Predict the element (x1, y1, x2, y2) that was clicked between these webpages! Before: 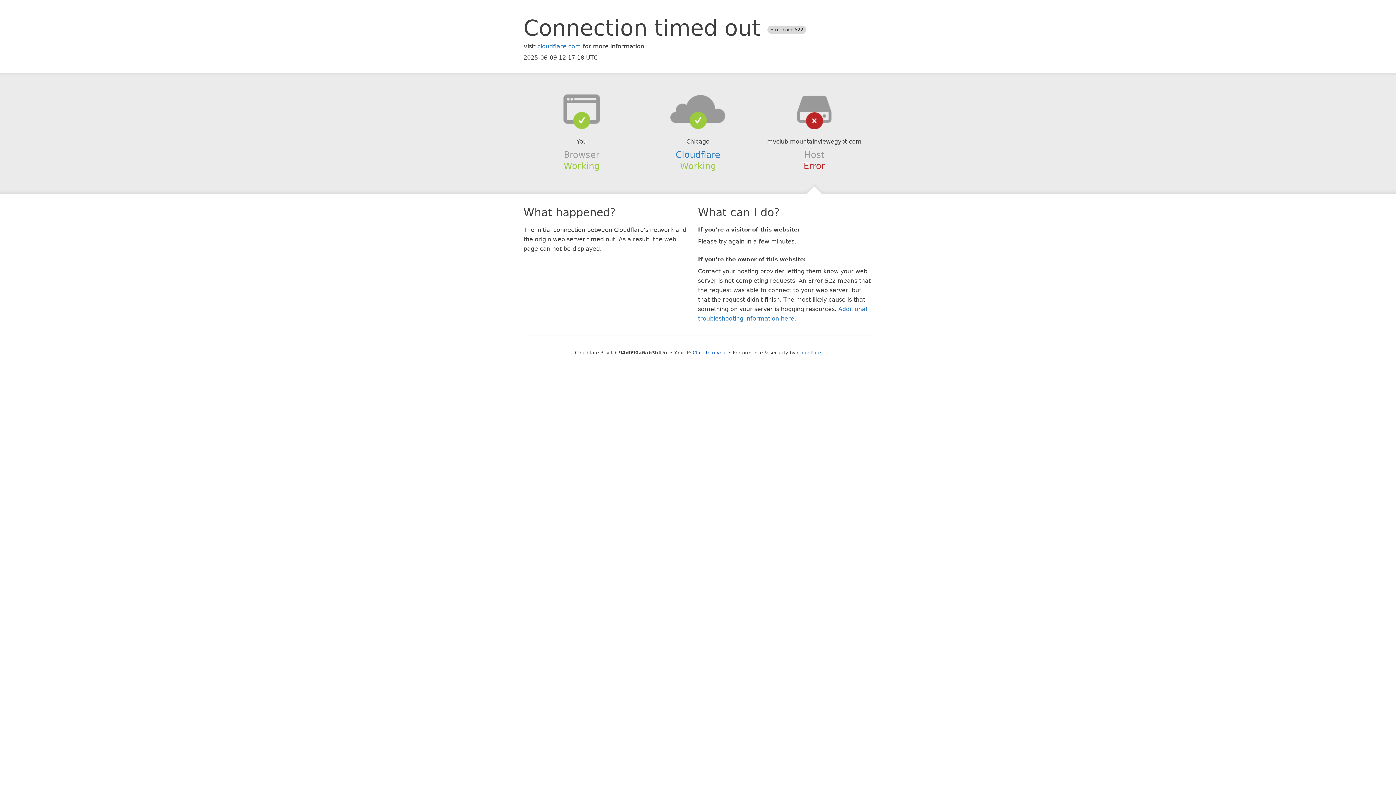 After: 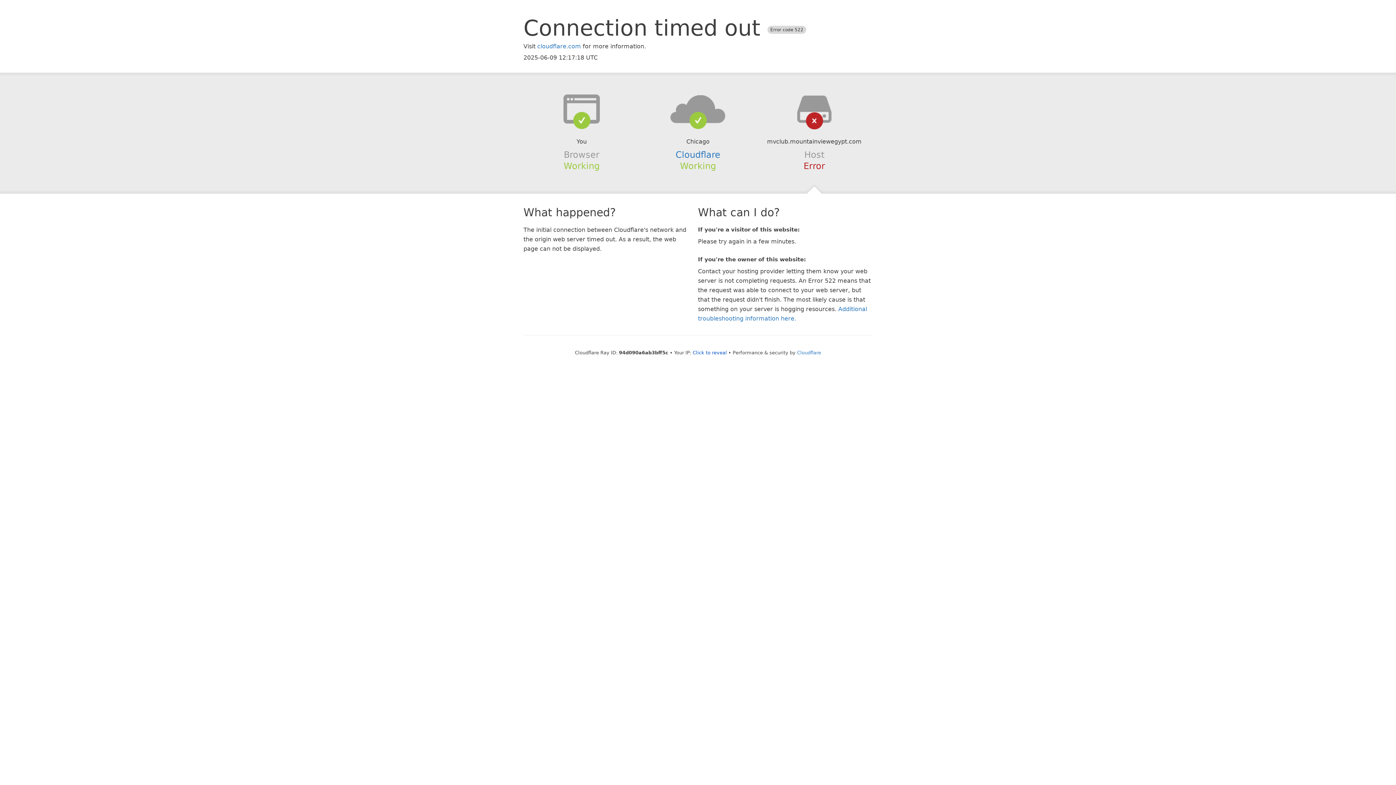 Action: bbox: (639, 94, 756, 123)